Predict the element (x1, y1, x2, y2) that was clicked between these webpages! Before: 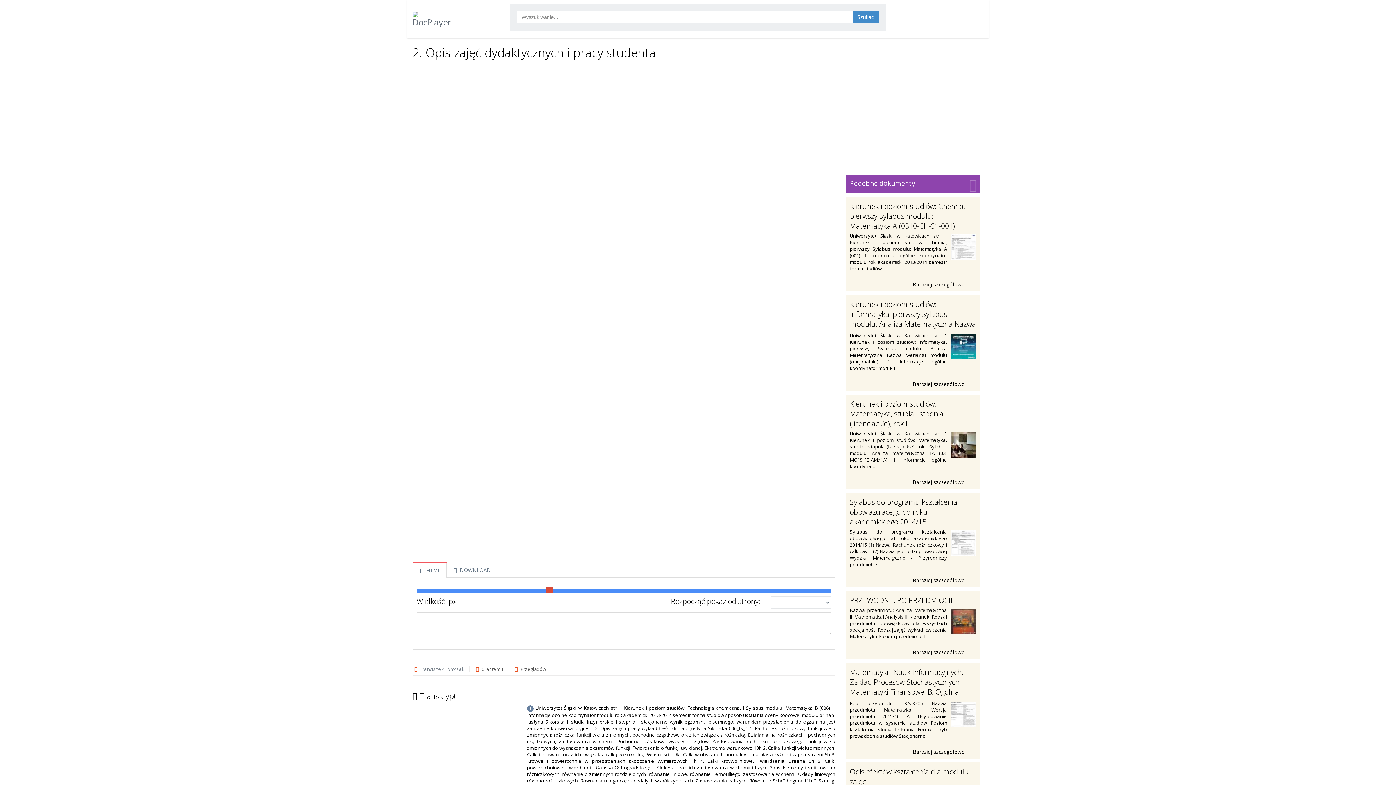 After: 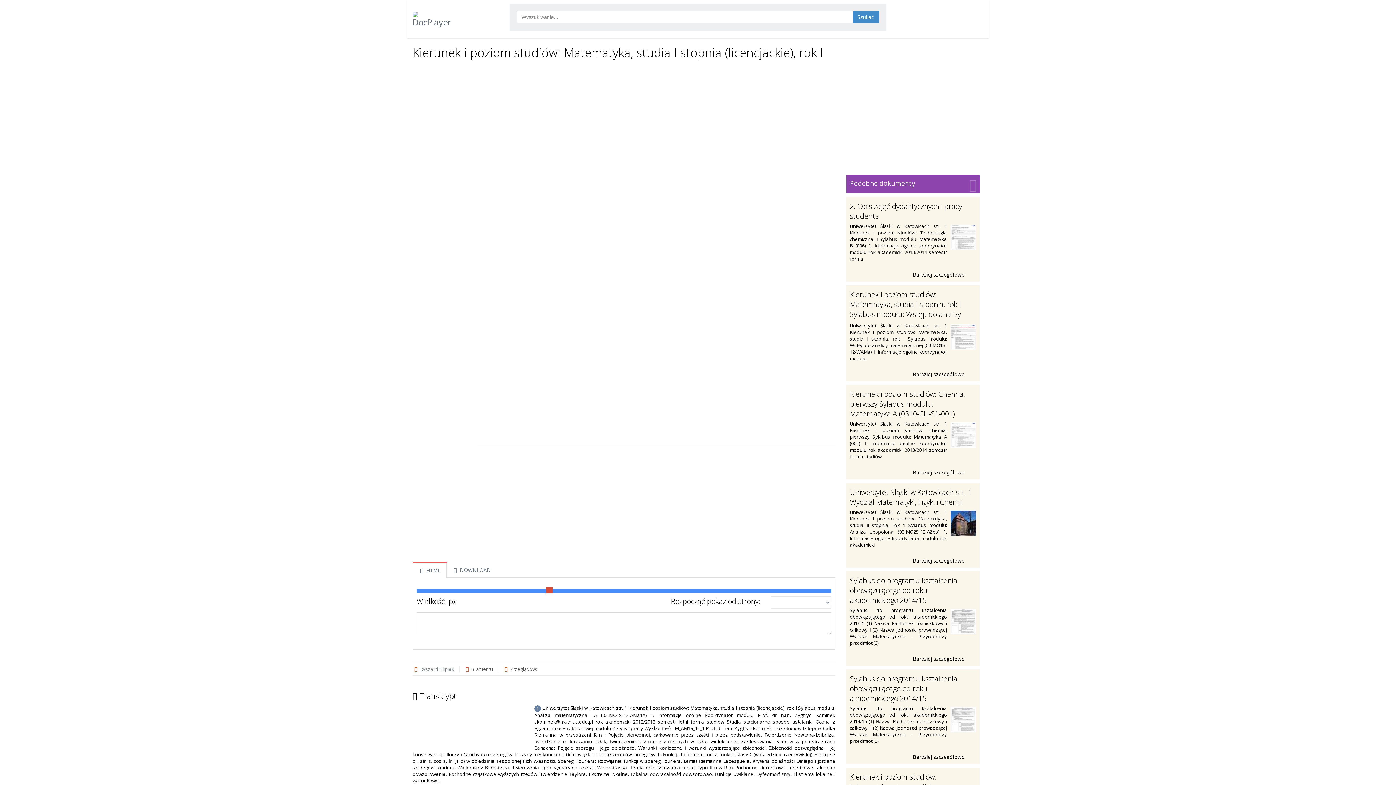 Action: label: Bardziej szczegółowo  bbox: (850, 477, 976, 485)